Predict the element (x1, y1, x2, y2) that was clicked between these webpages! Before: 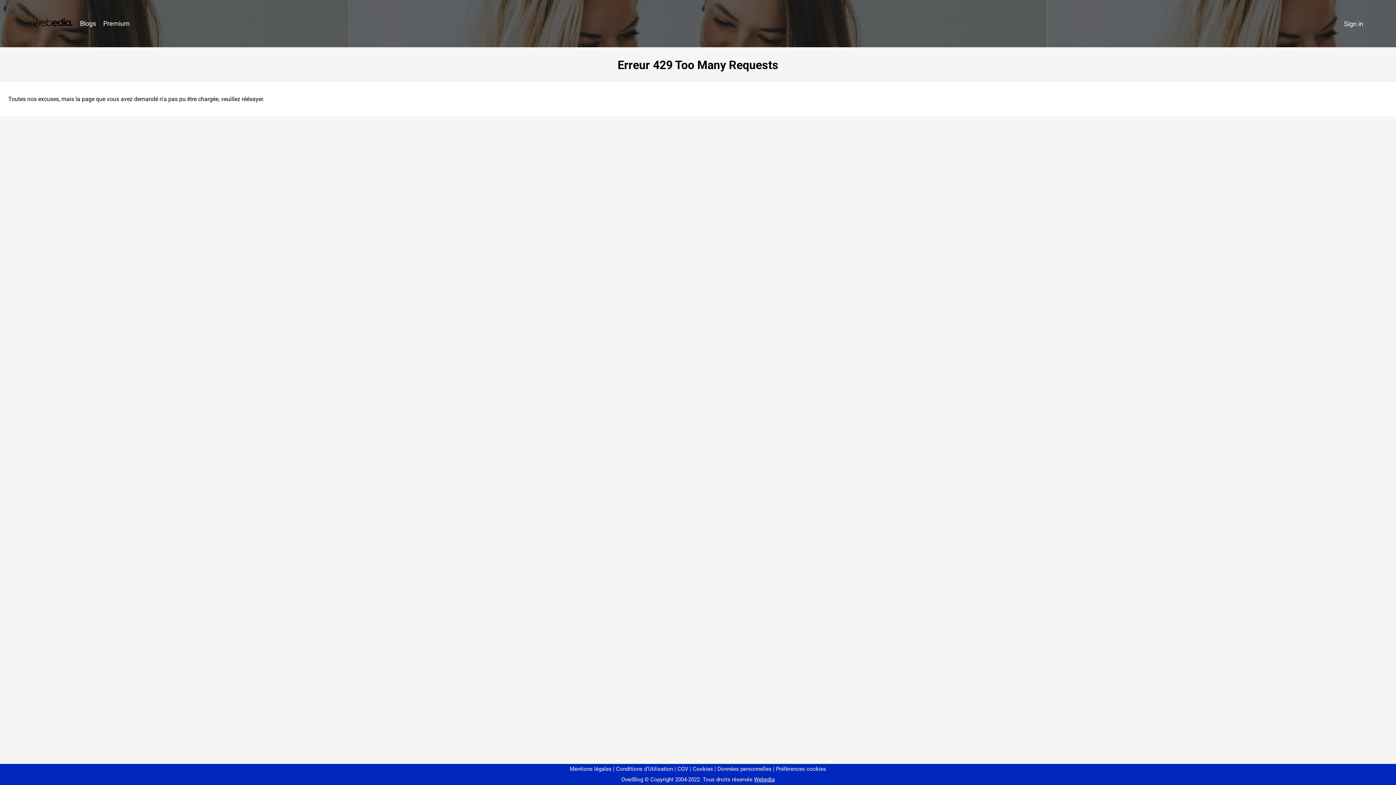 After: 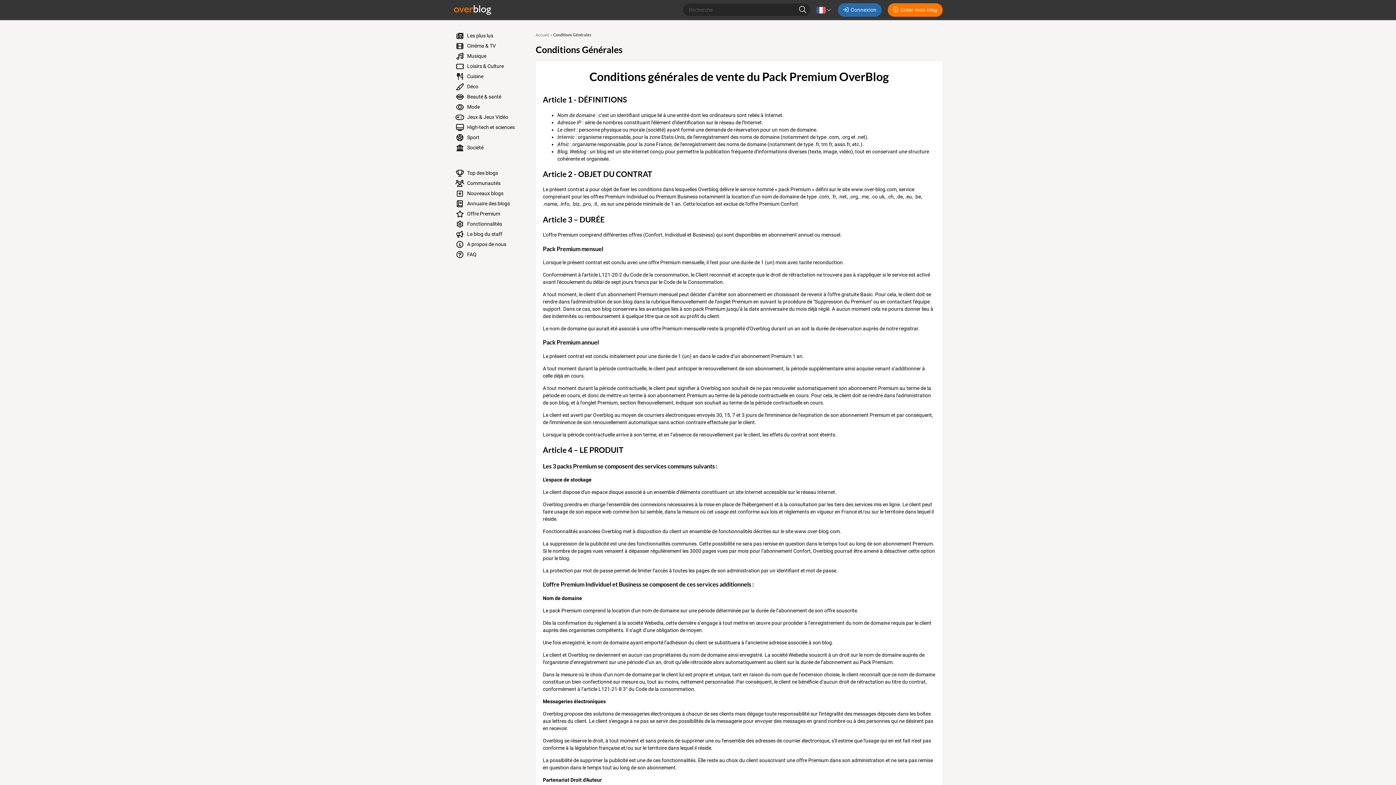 Action: label: CGV bbox: (674, 766, 688, 772)